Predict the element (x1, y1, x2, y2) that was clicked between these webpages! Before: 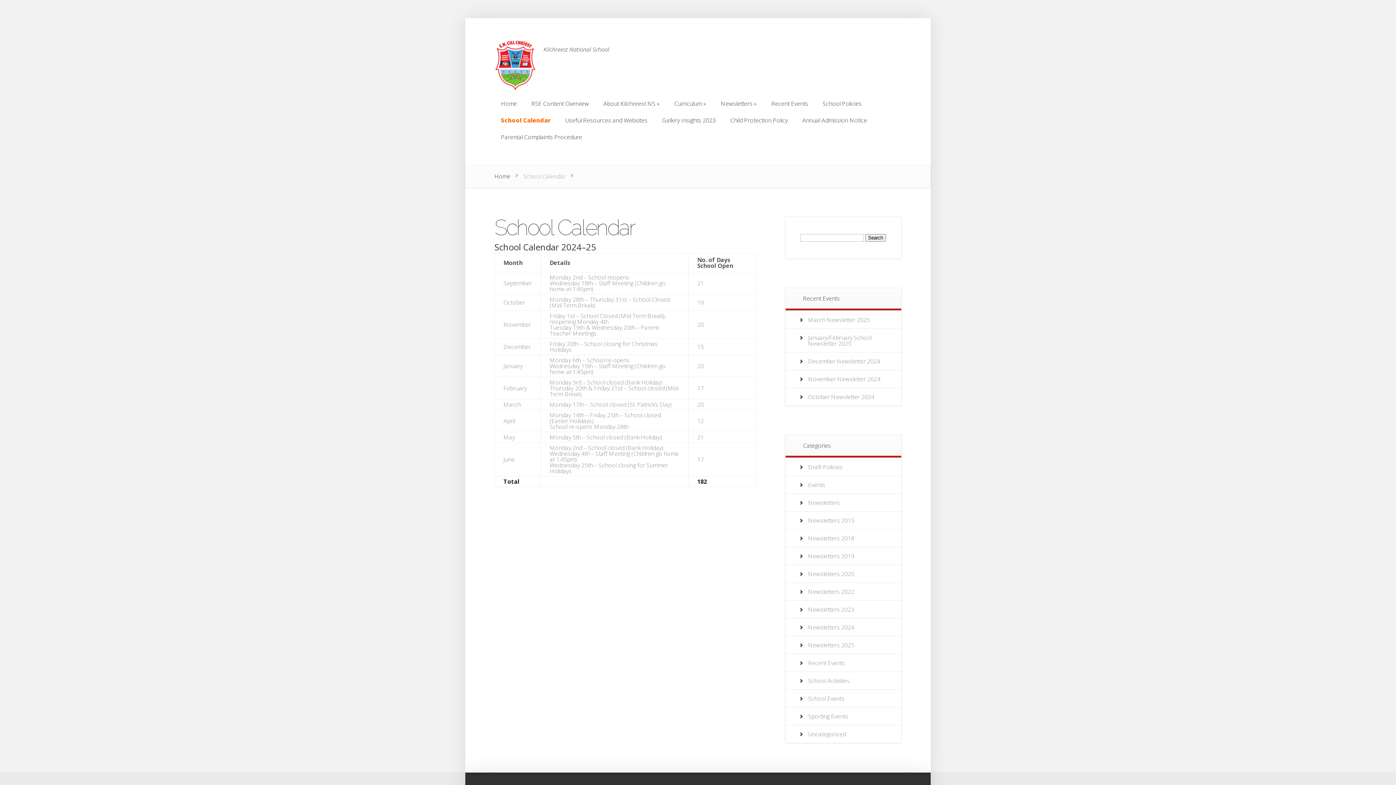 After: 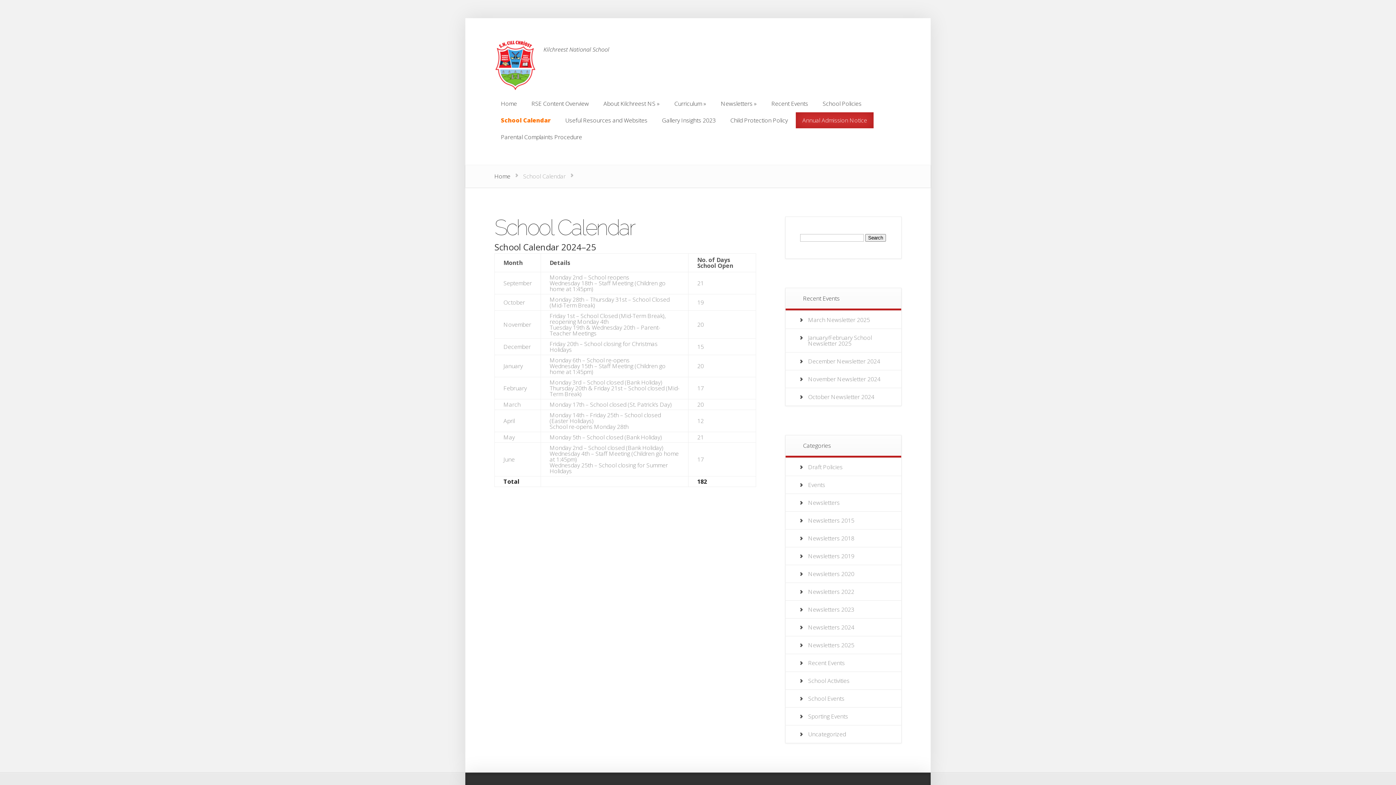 Action: label: Annual Admission Notice
Annual Admission Notice bbox: (796, 112, 873, 128)